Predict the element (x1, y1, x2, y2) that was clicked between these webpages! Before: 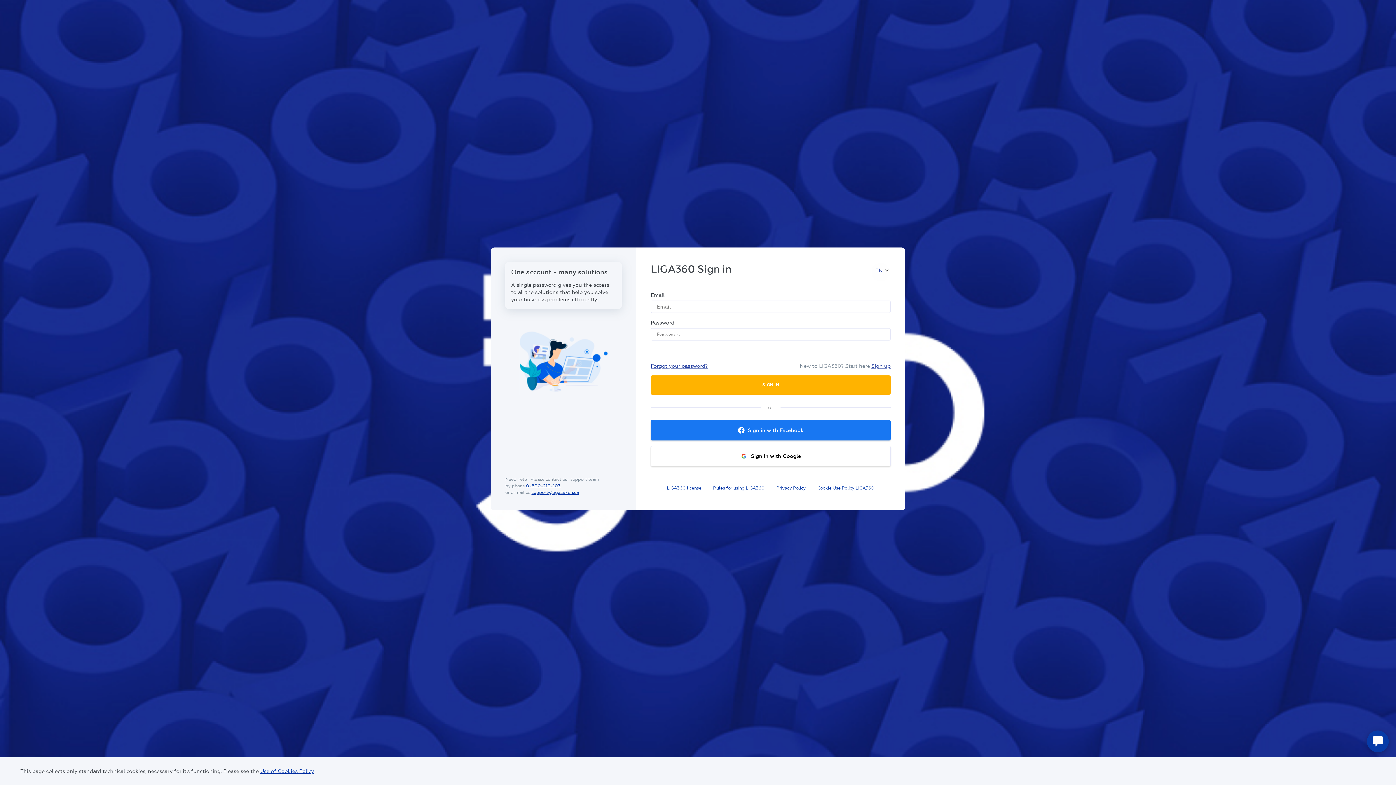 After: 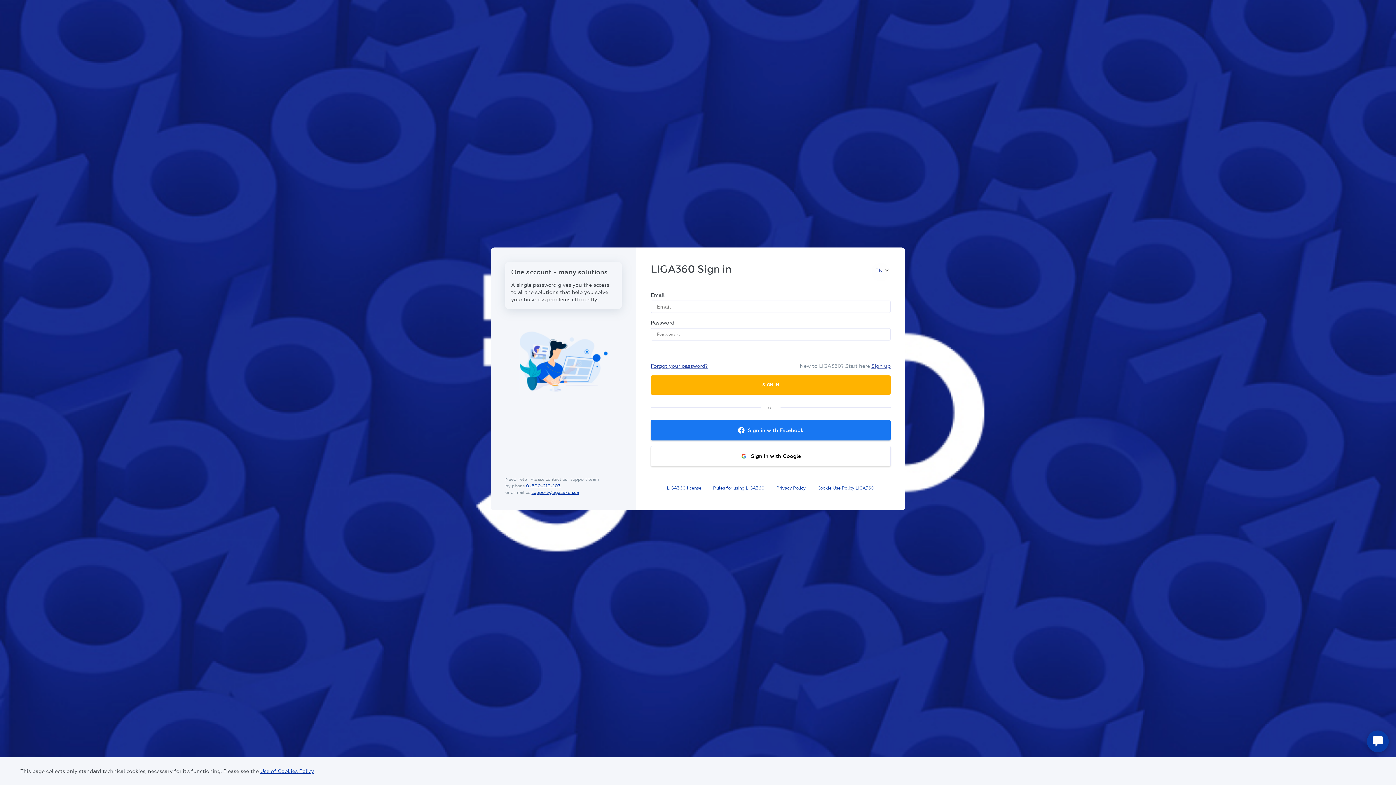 Action: label: Cookie Use Policy LIGA360 bbox: (817, 485, 874, 491)